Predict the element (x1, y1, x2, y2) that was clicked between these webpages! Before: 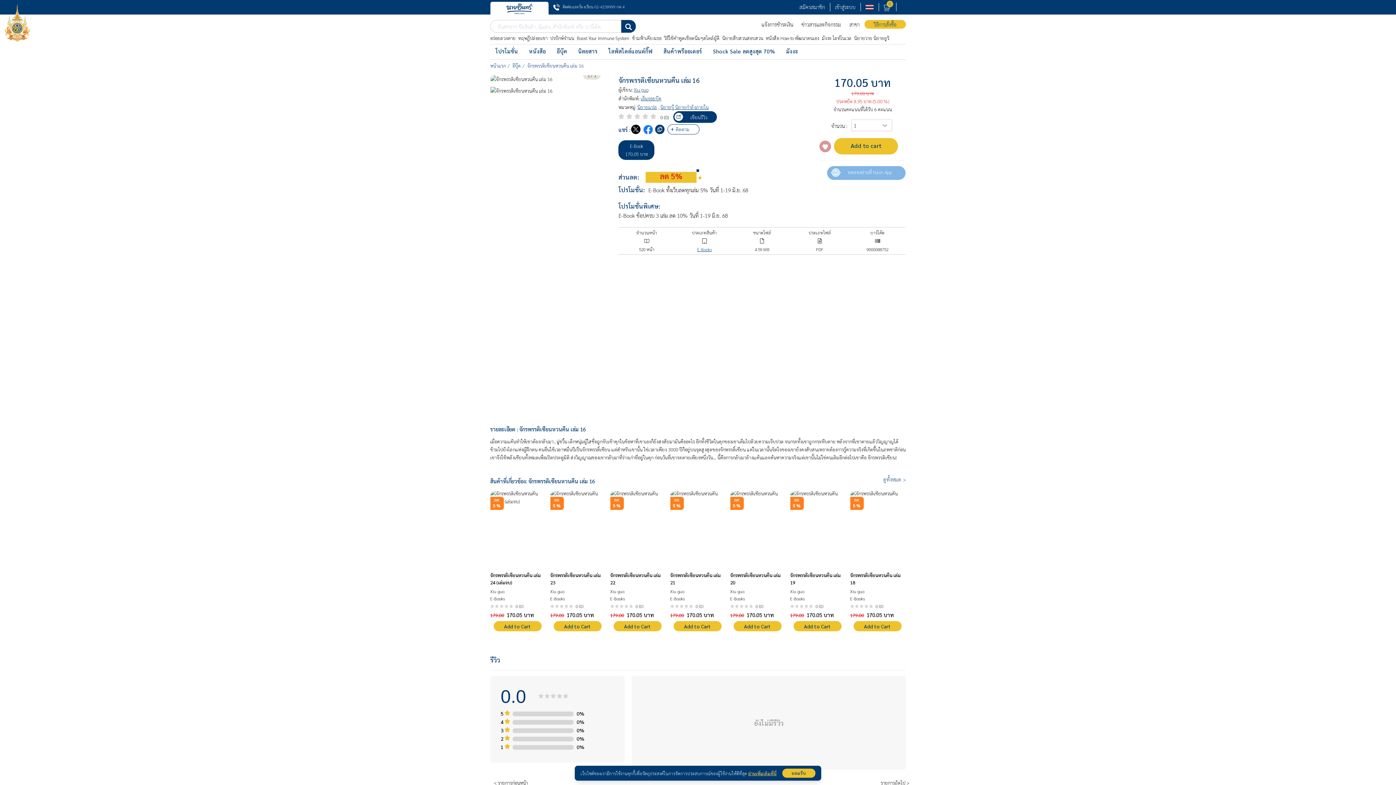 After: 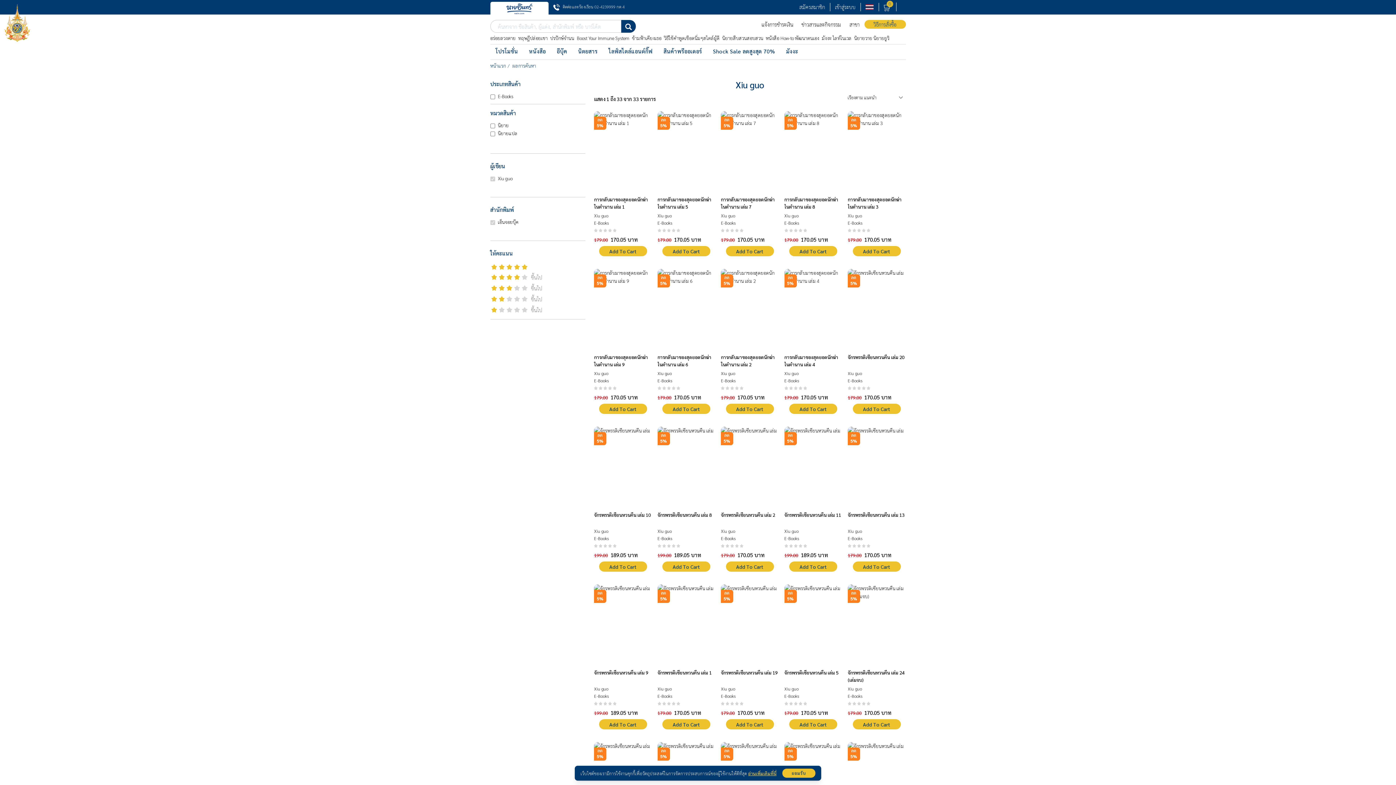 Action: bbox: (550, 587, 604, 595) label: Xiu guo